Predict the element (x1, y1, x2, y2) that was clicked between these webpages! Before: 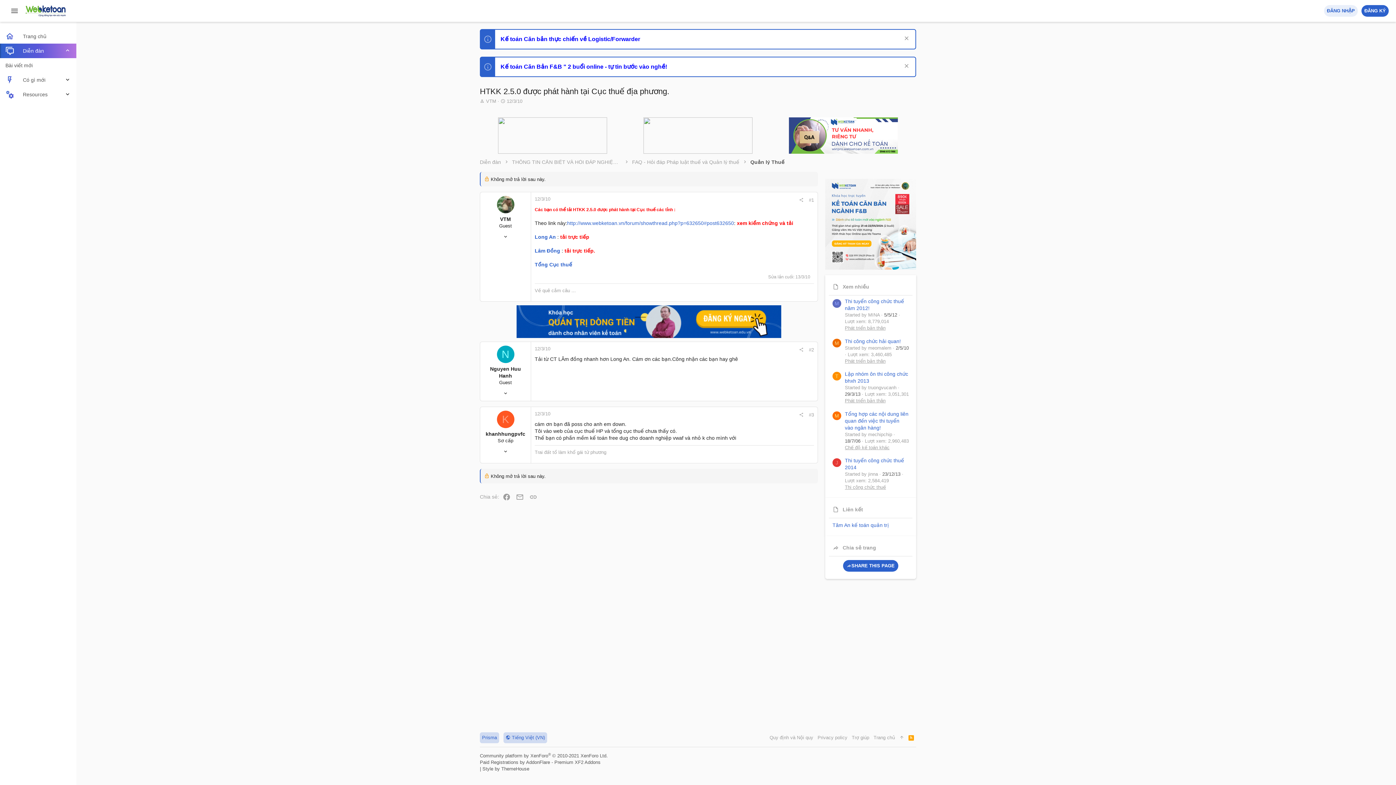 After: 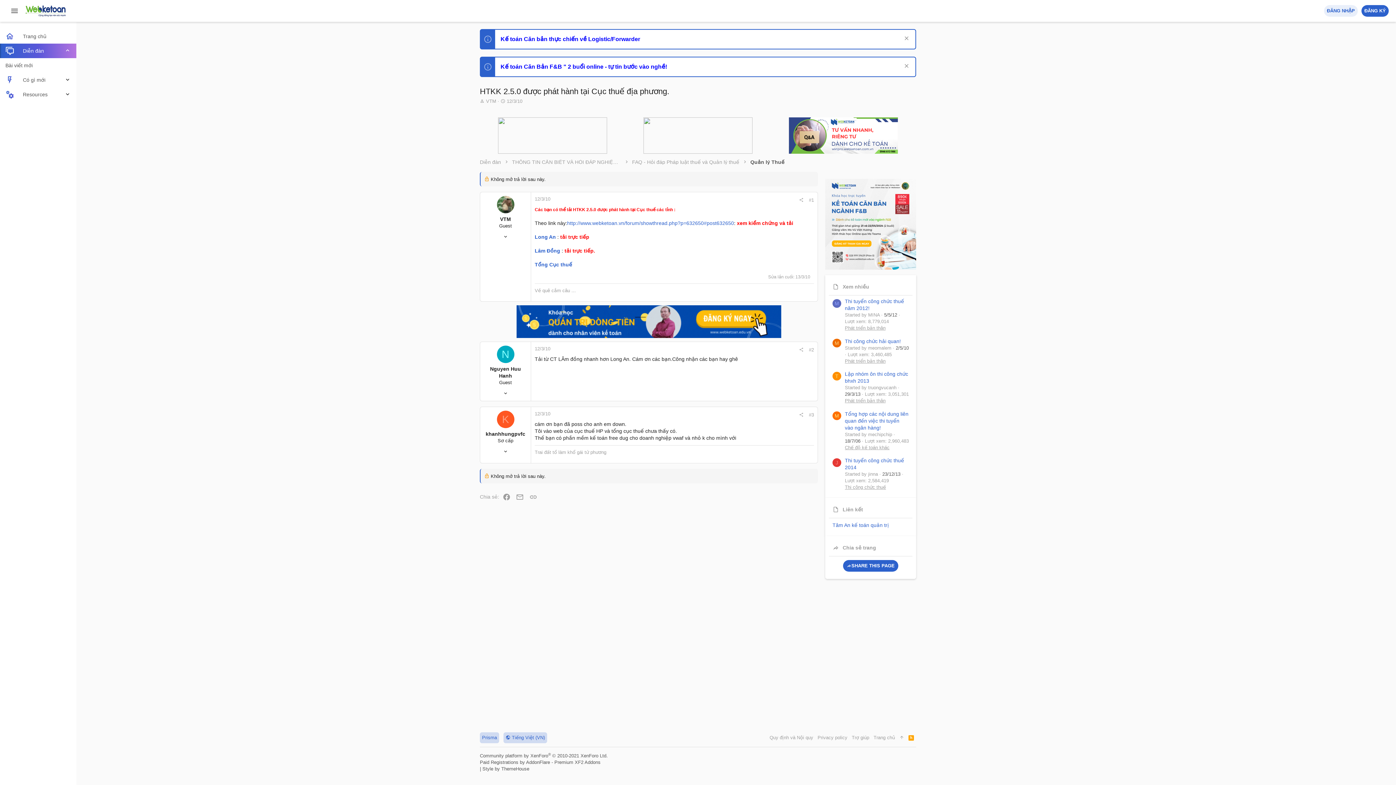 Action: bbox: (809, 412, 814, 417) label: #3